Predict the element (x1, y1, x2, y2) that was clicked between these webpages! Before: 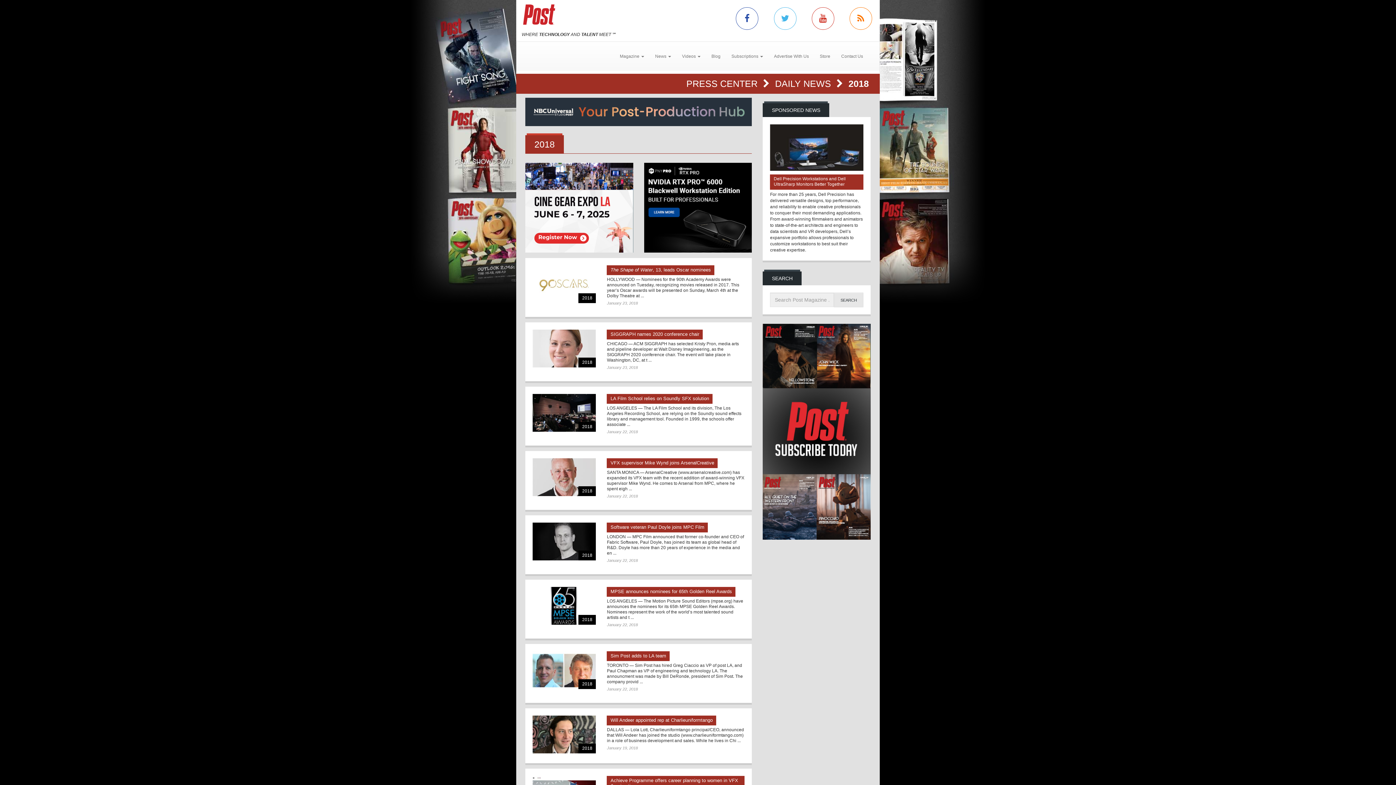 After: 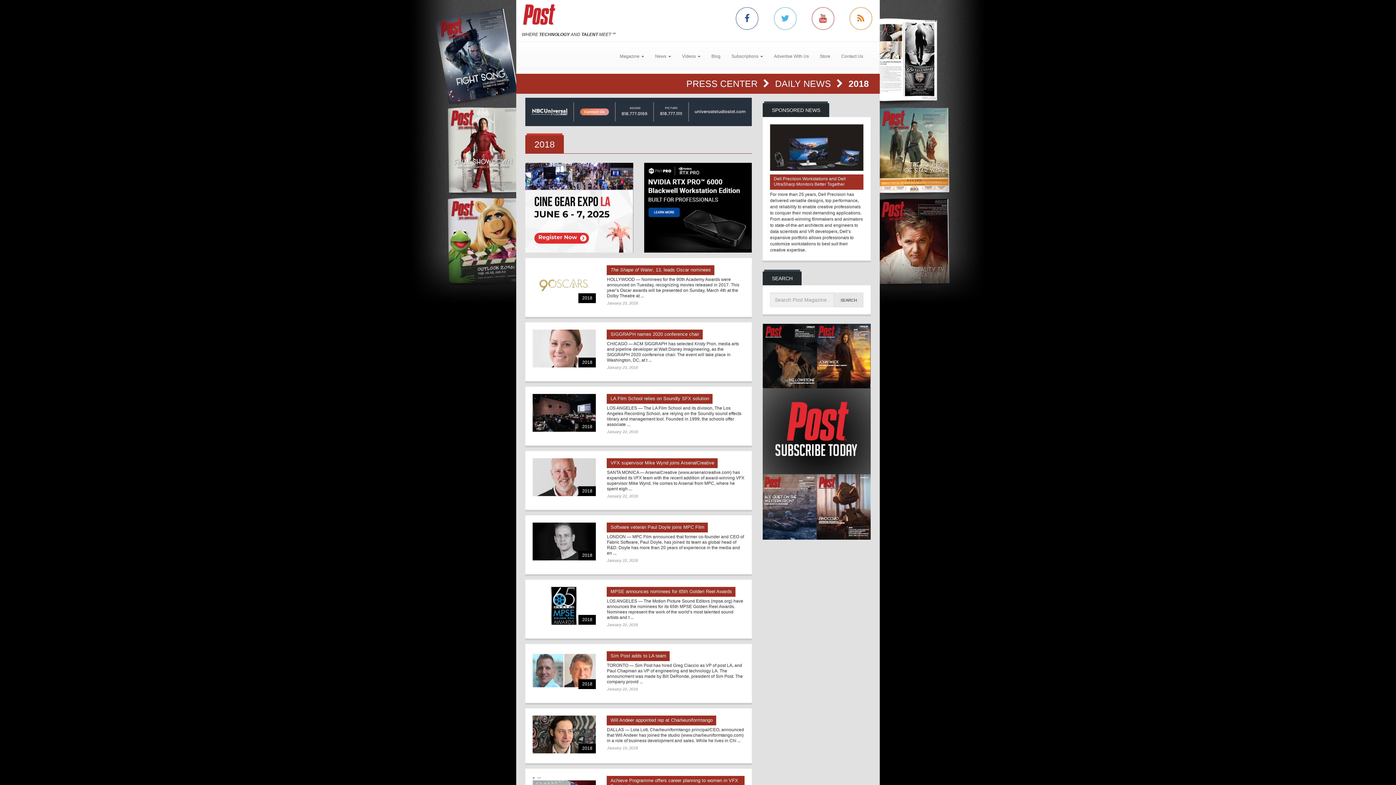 Action: bbox: (763, 324, 870, 539)